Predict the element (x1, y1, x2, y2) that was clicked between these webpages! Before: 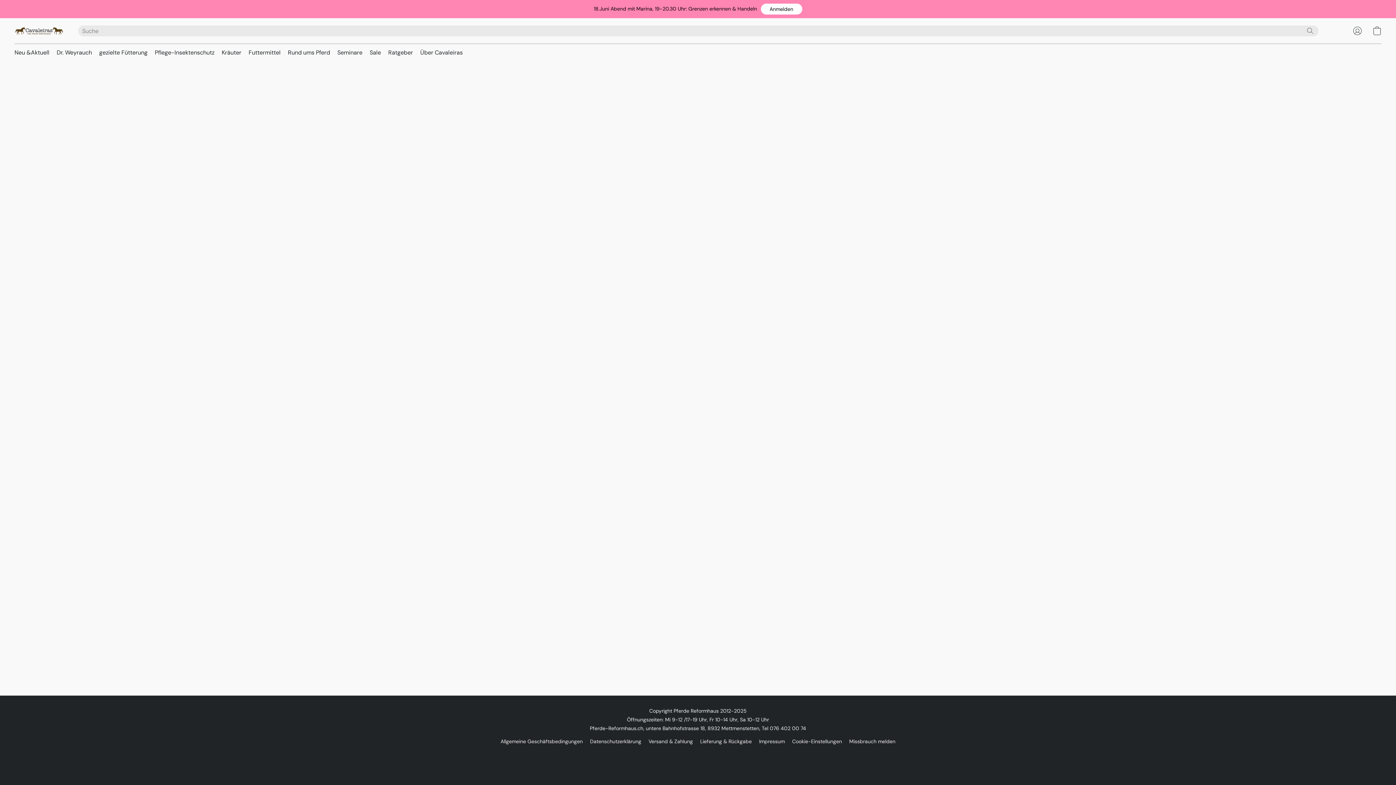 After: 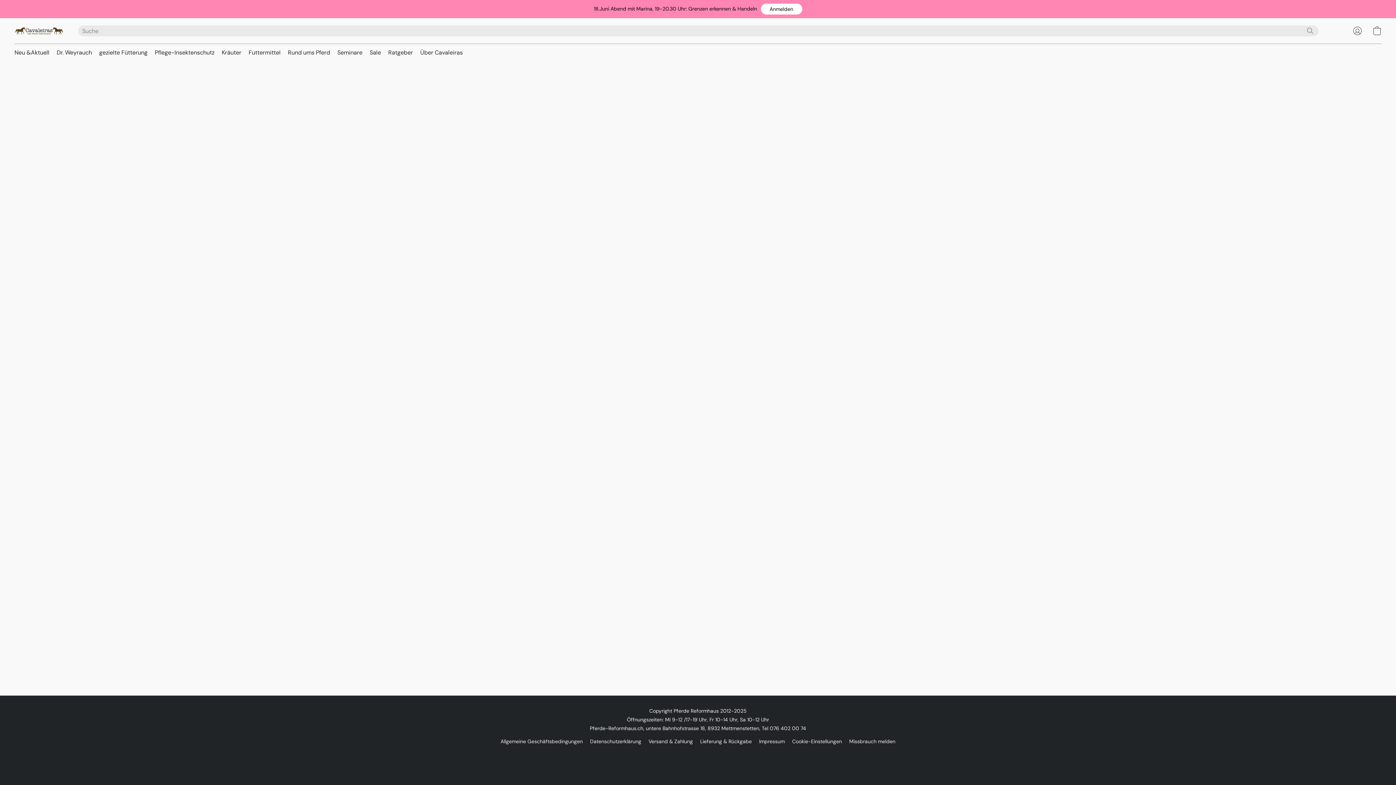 Action: bbox: (218, 45, 245, 59) label: Kräuter